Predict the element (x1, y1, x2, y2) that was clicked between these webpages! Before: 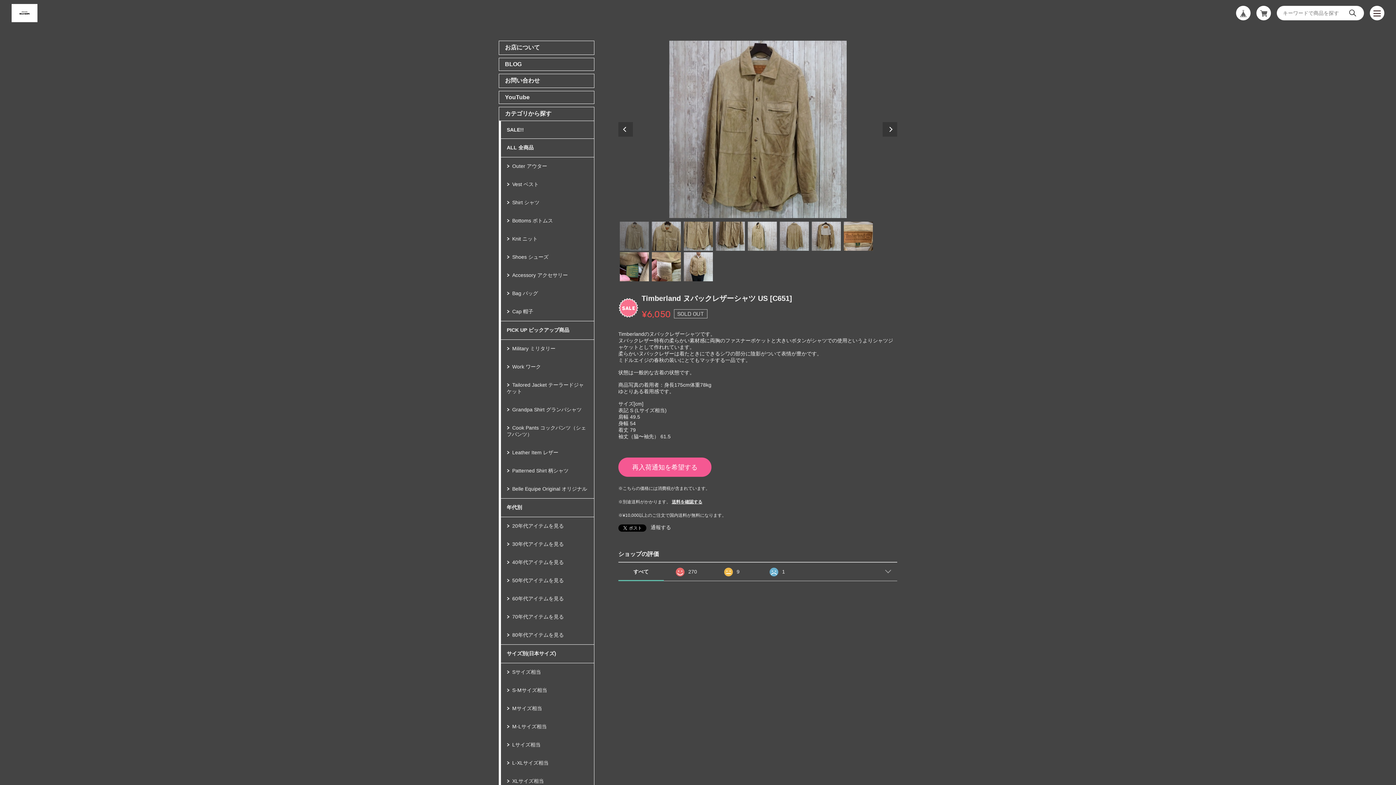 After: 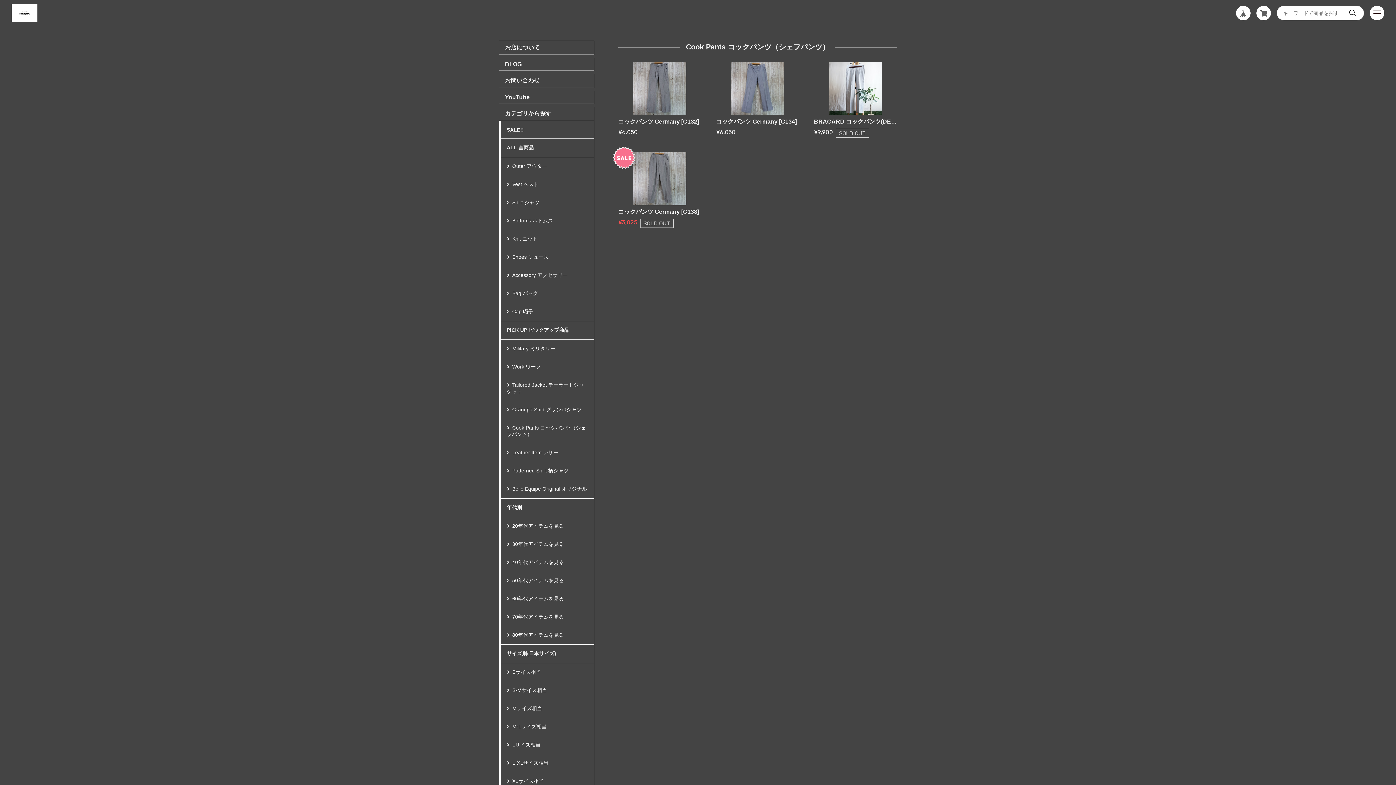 Action: bbox: (501, 419, 594, 444) label: Cook Pants コックパンツ（シェフパンツ）